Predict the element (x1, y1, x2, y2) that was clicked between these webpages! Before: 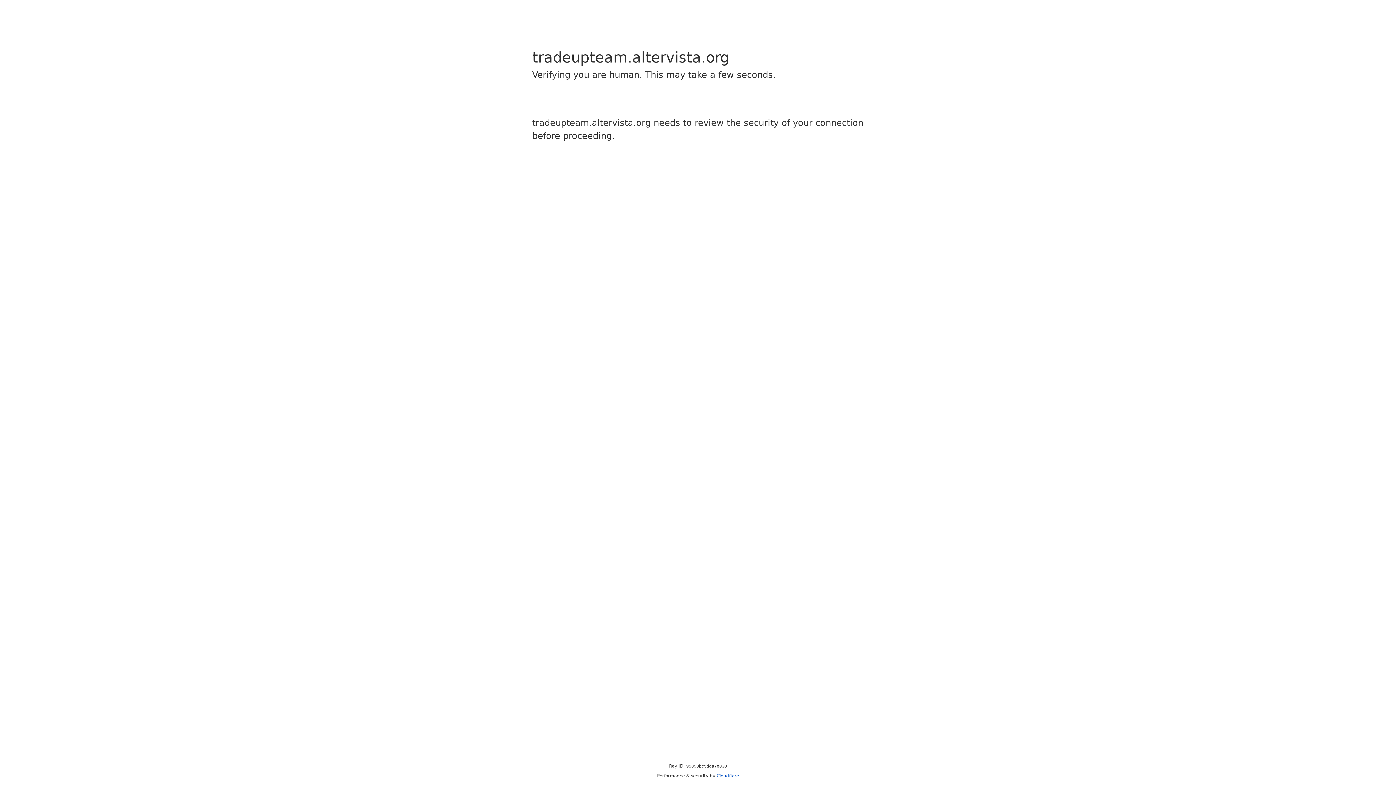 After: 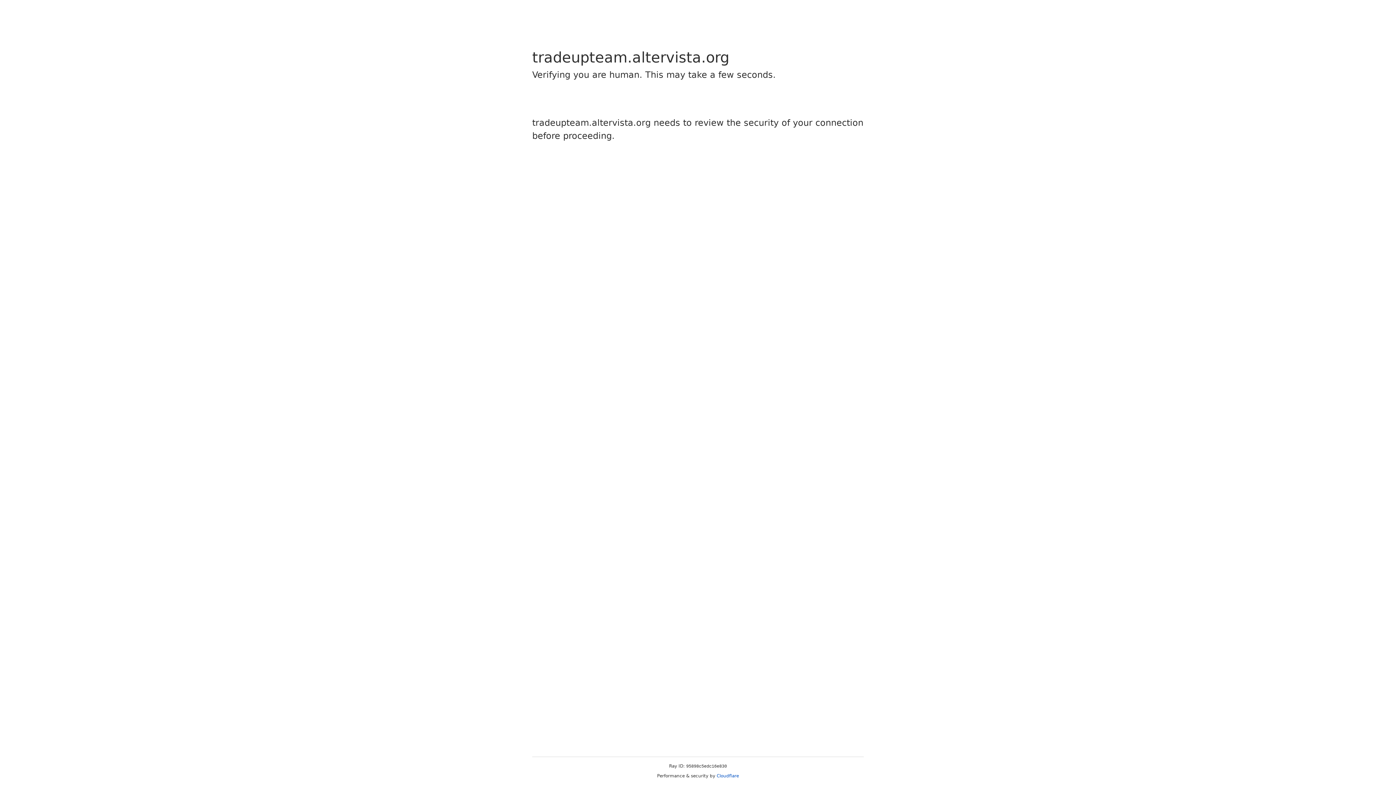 Action: label: Cloudflare bbox: (716, 773, 739, 778)